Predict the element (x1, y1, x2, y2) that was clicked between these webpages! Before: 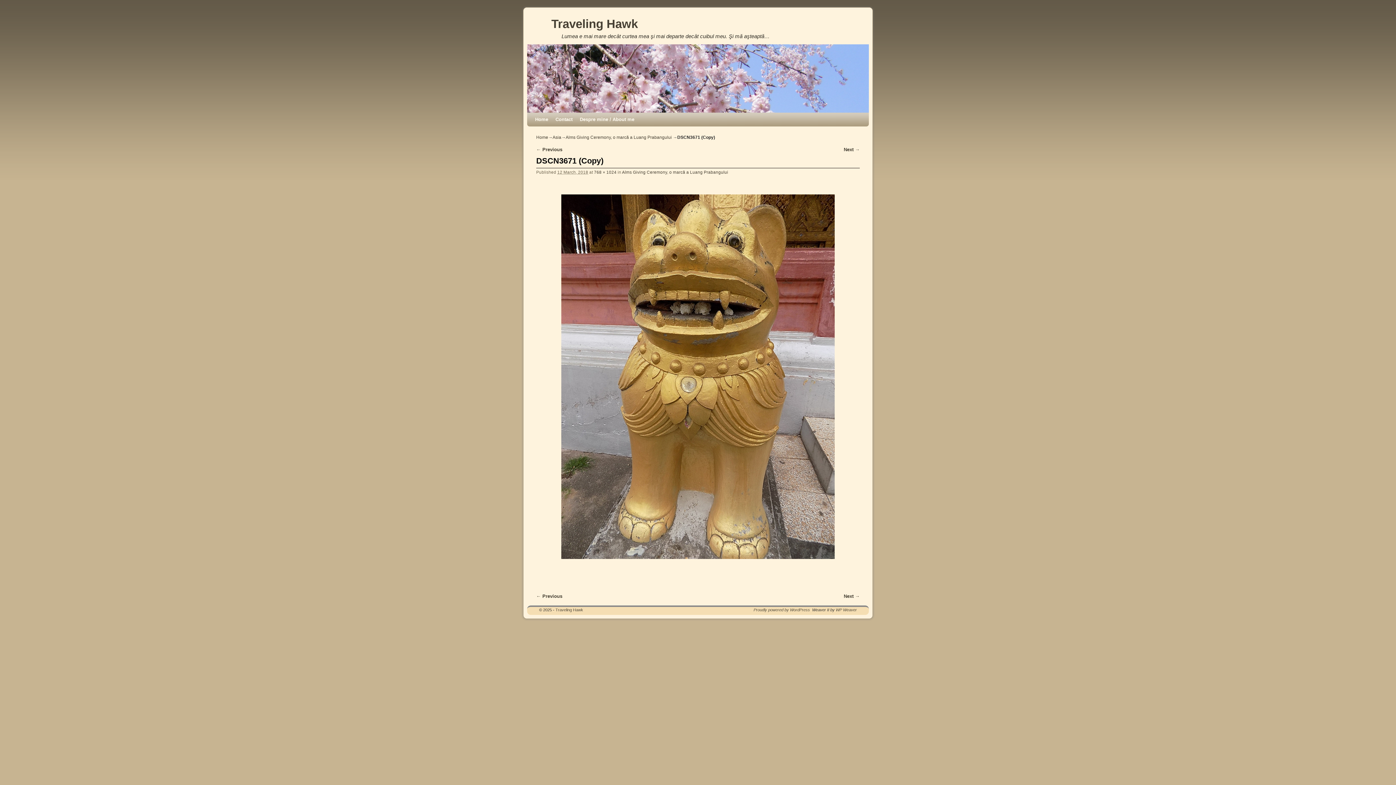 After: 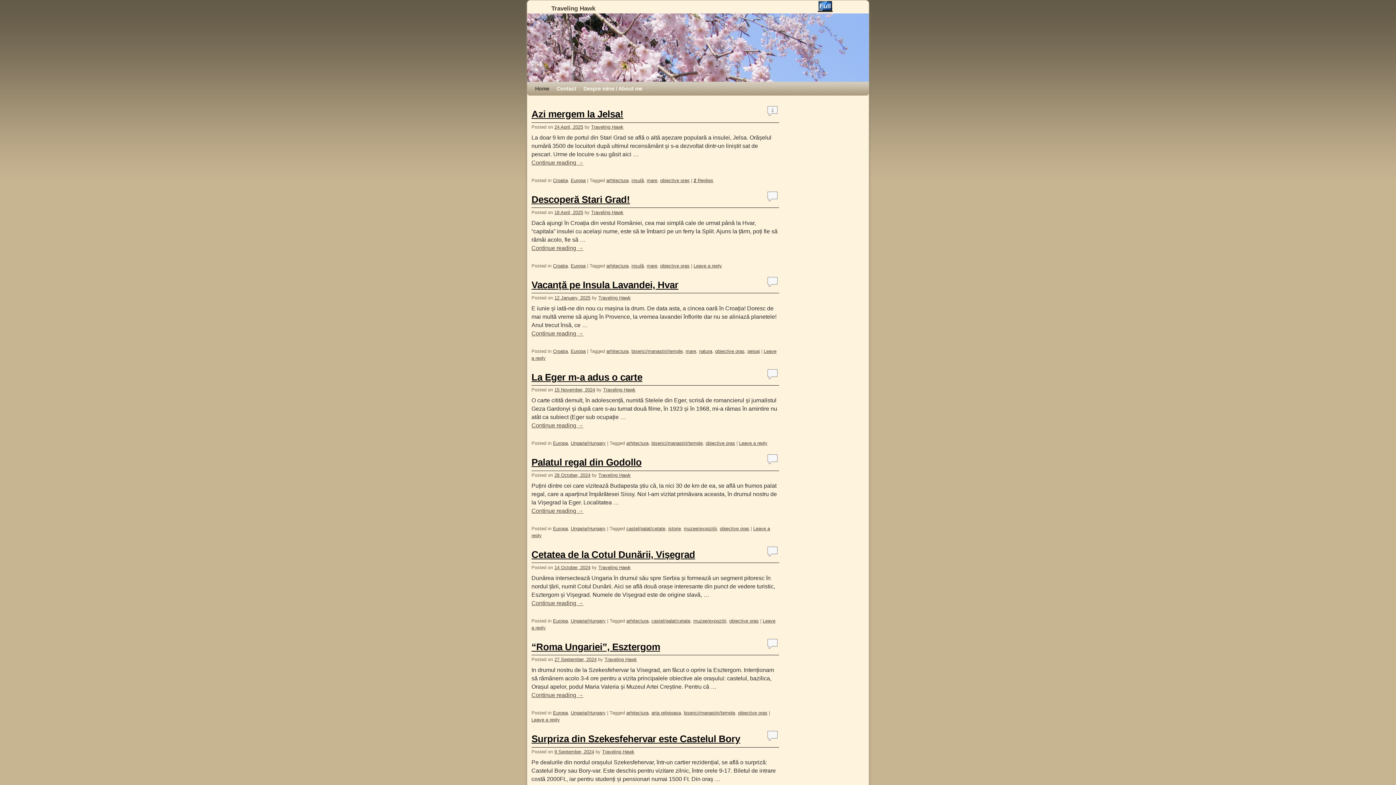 Action: label: Traveling Hawk bbox: (555, 608, 583, 612)